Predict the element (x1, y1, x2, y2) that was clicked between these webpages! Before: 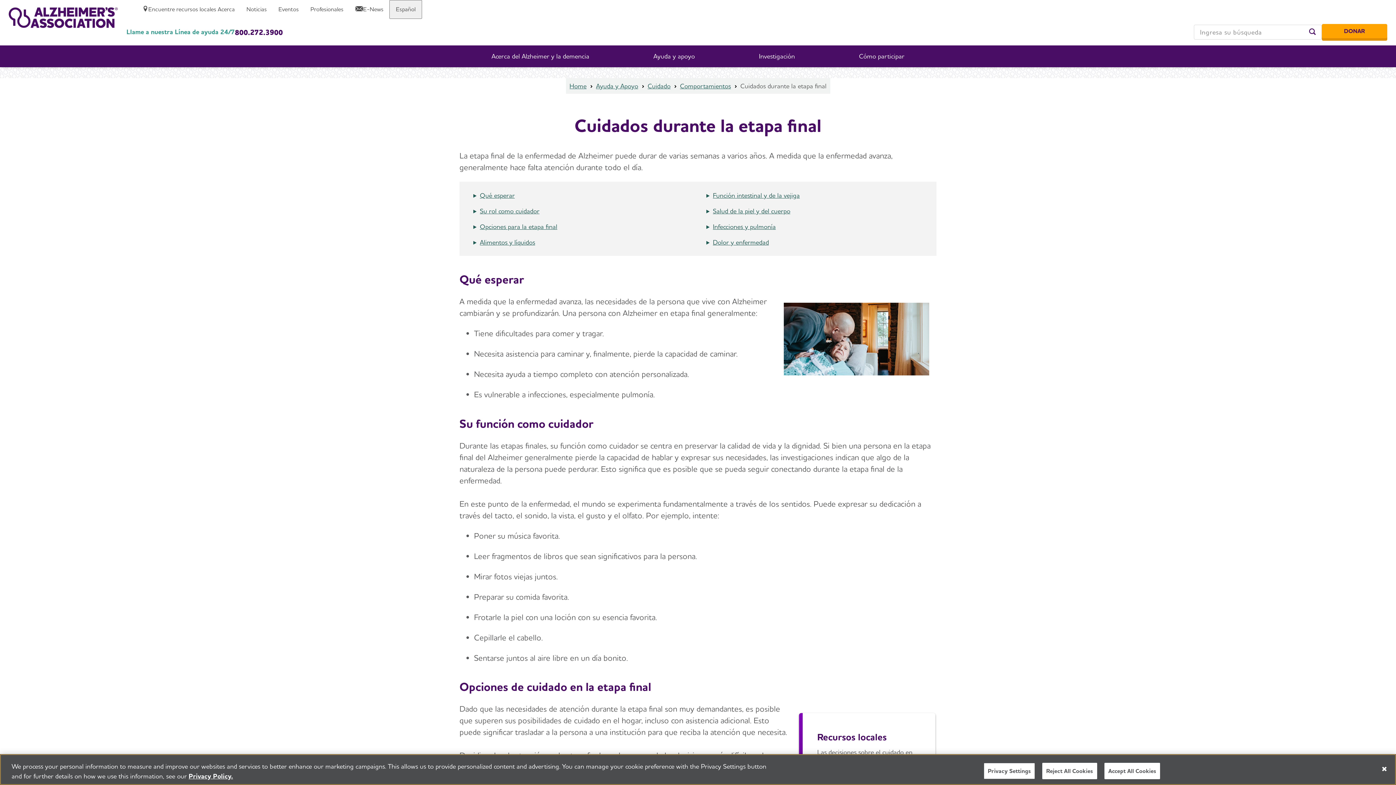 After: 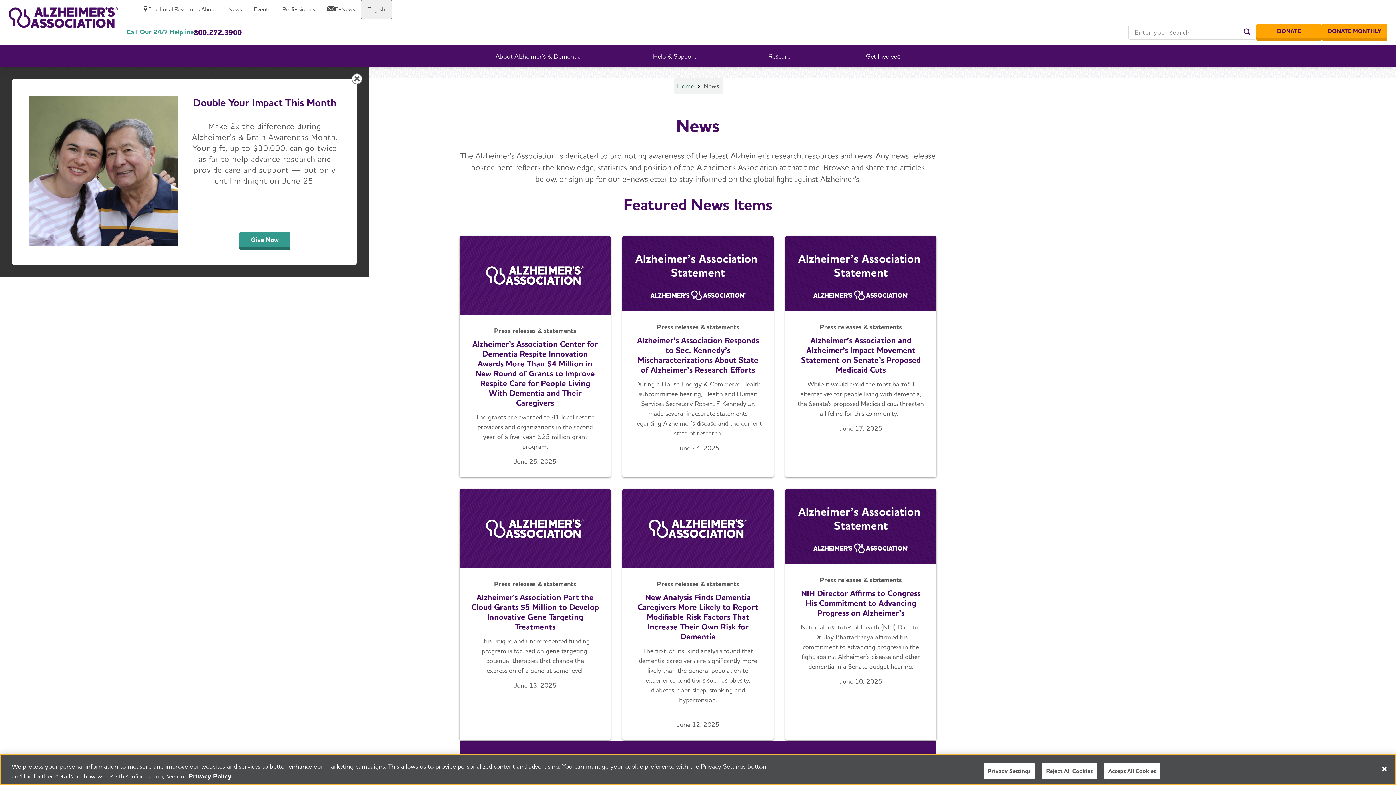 Action: bbox: (240, 0, 272, 18) label: Noticias